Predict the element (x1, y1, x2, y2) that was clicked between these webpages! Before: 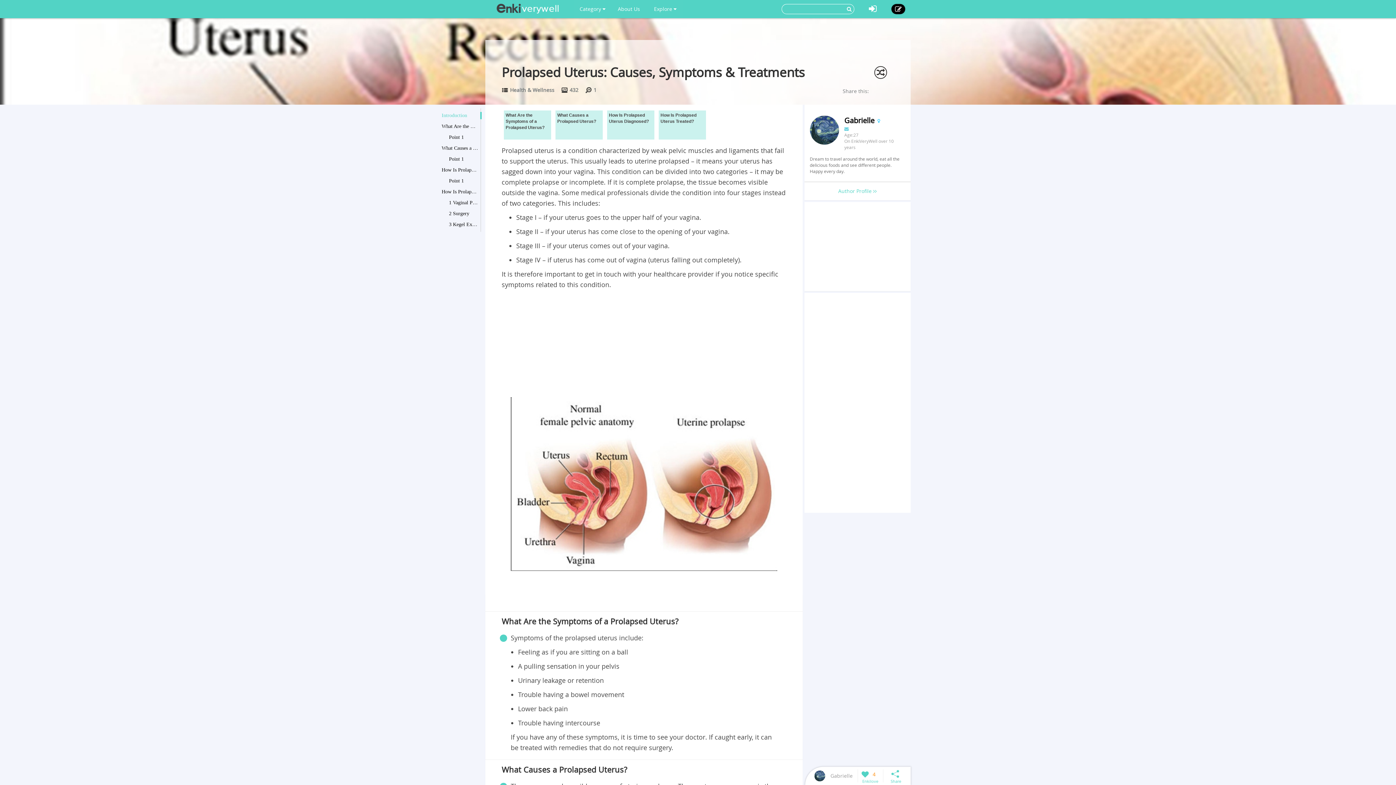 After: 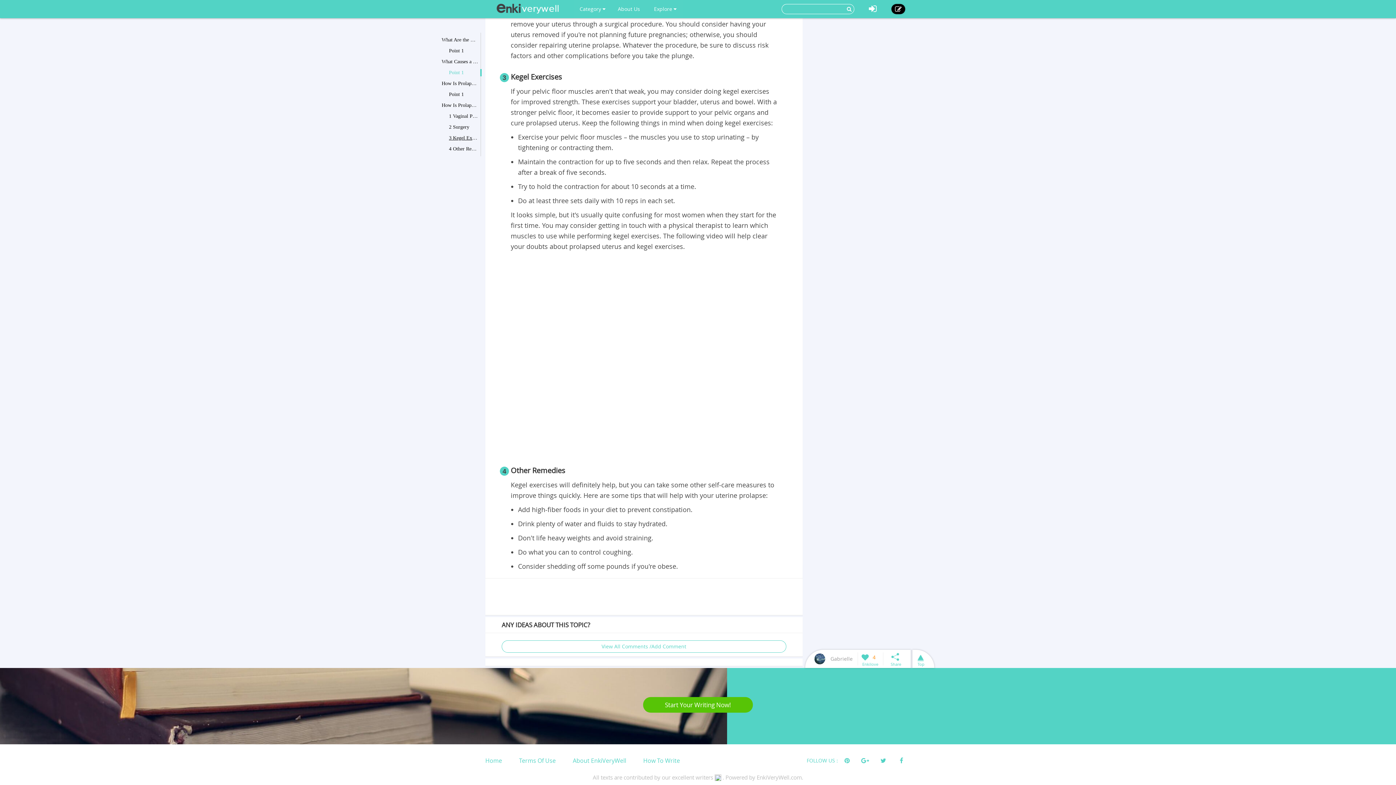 Action: bbox: (449, 221, 478, 228) label: 3 Kegel Exercises